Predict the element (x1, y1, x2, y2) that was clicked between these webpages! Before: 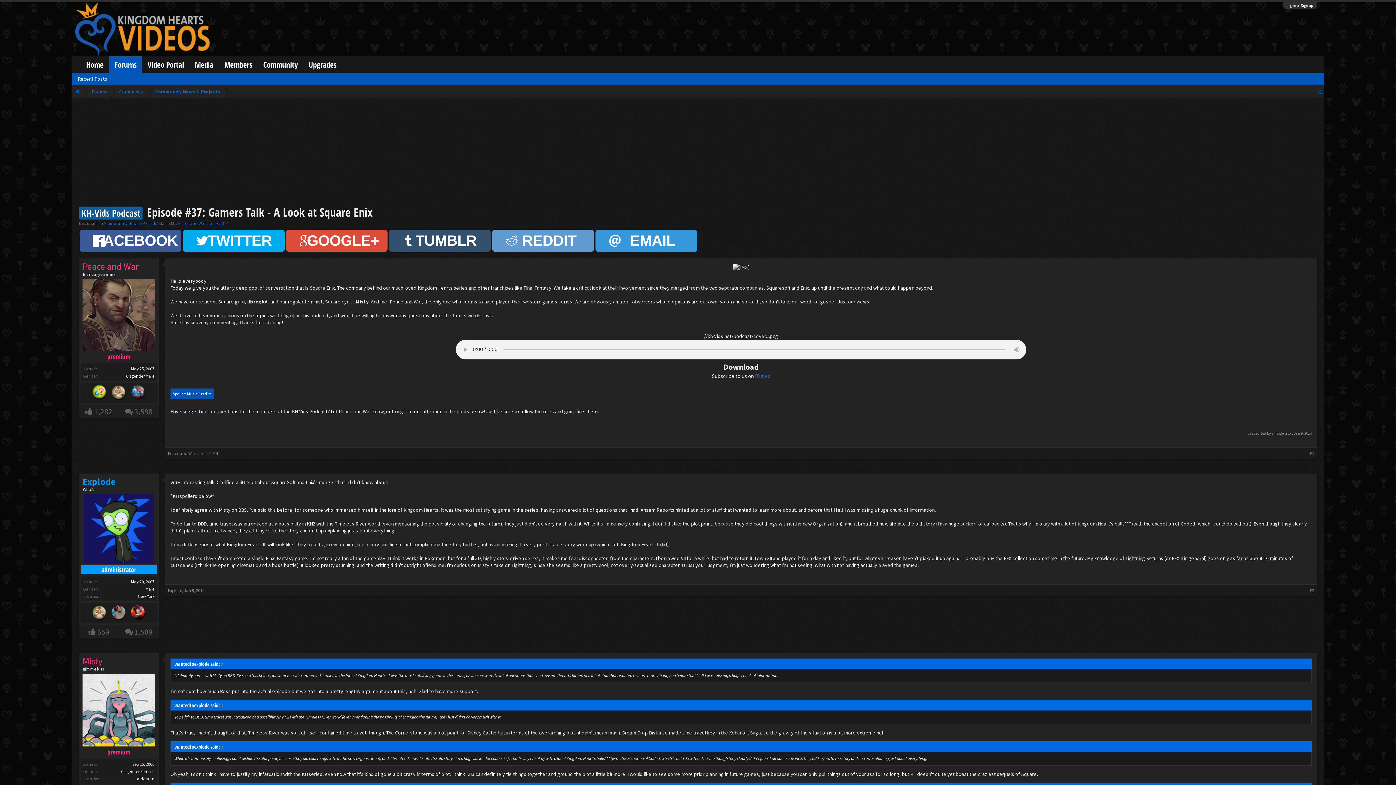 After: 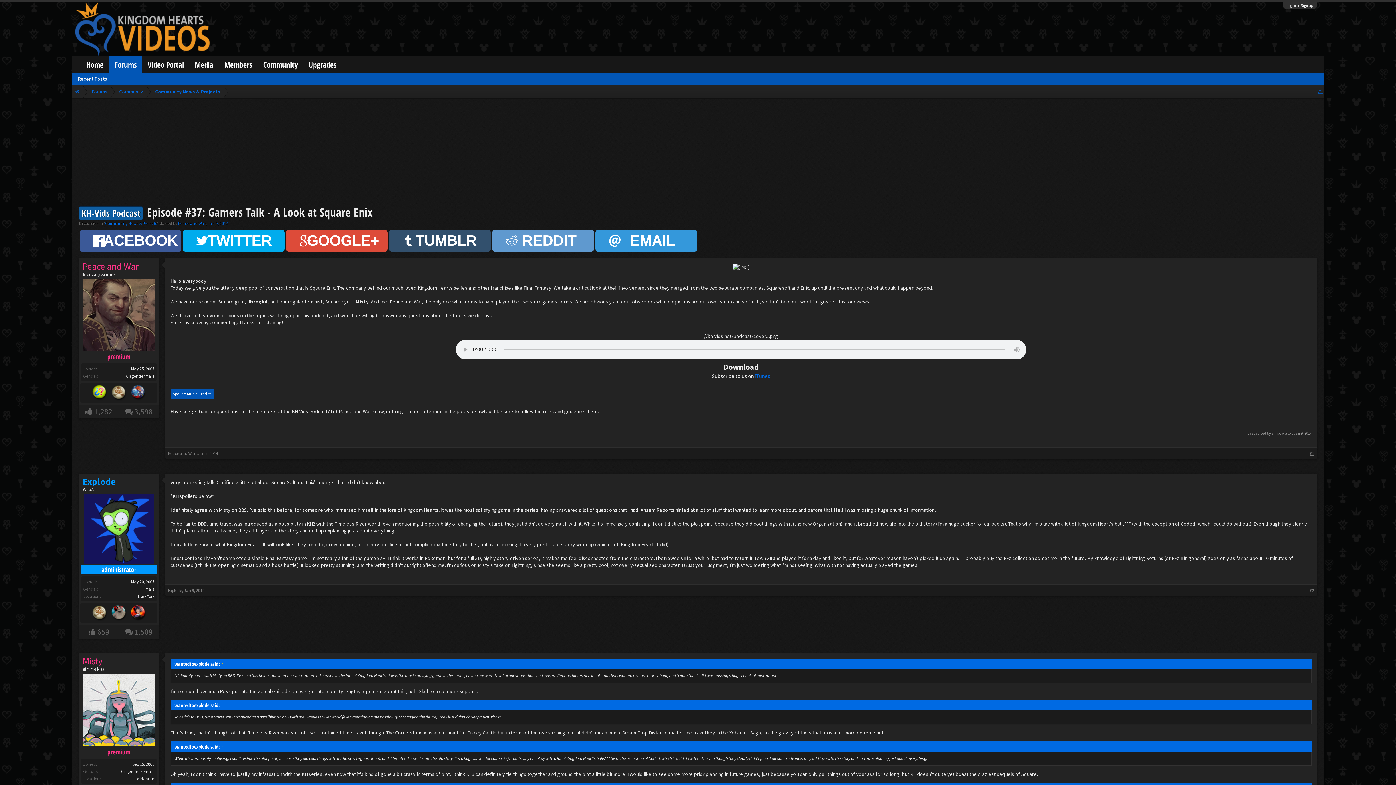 Action: bbox: (1310, 450, 1314, 456) label: #1